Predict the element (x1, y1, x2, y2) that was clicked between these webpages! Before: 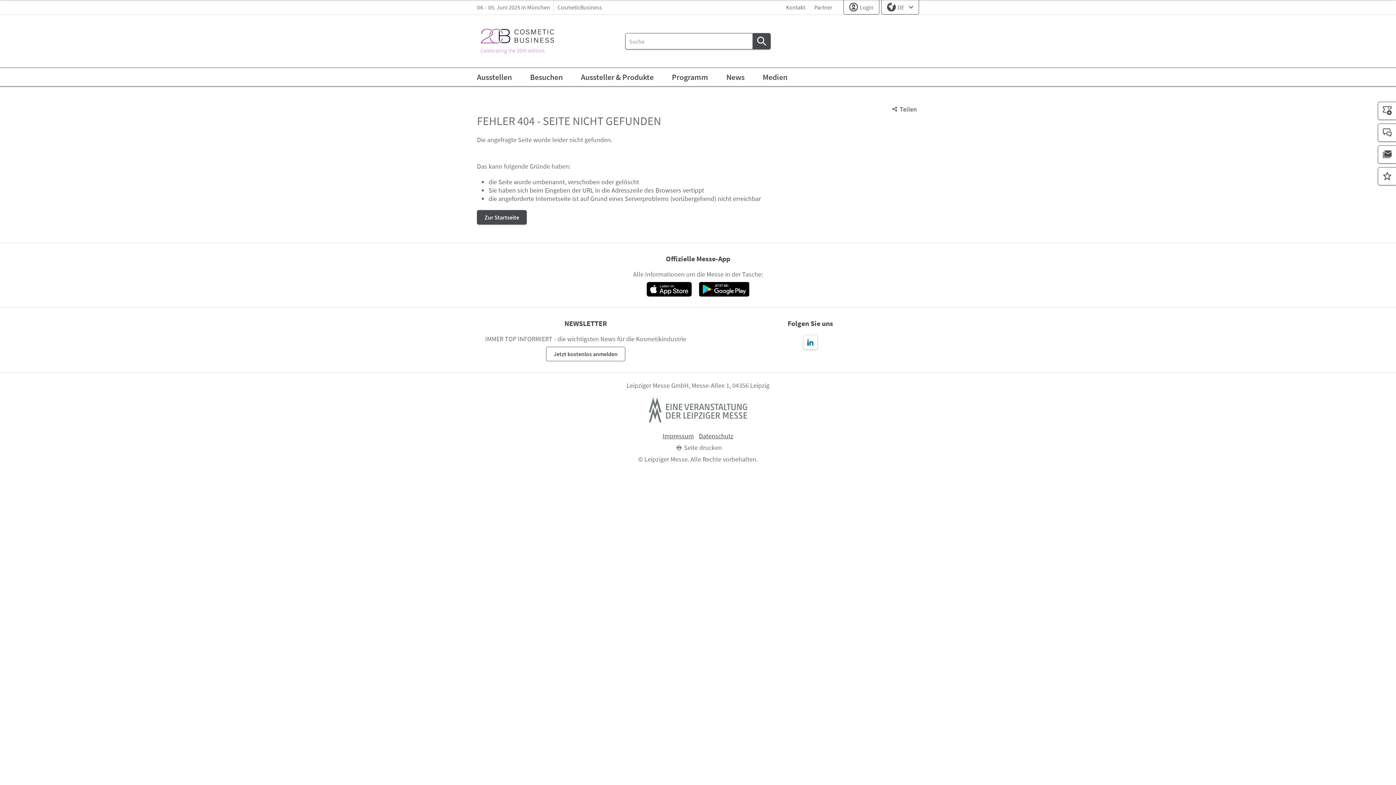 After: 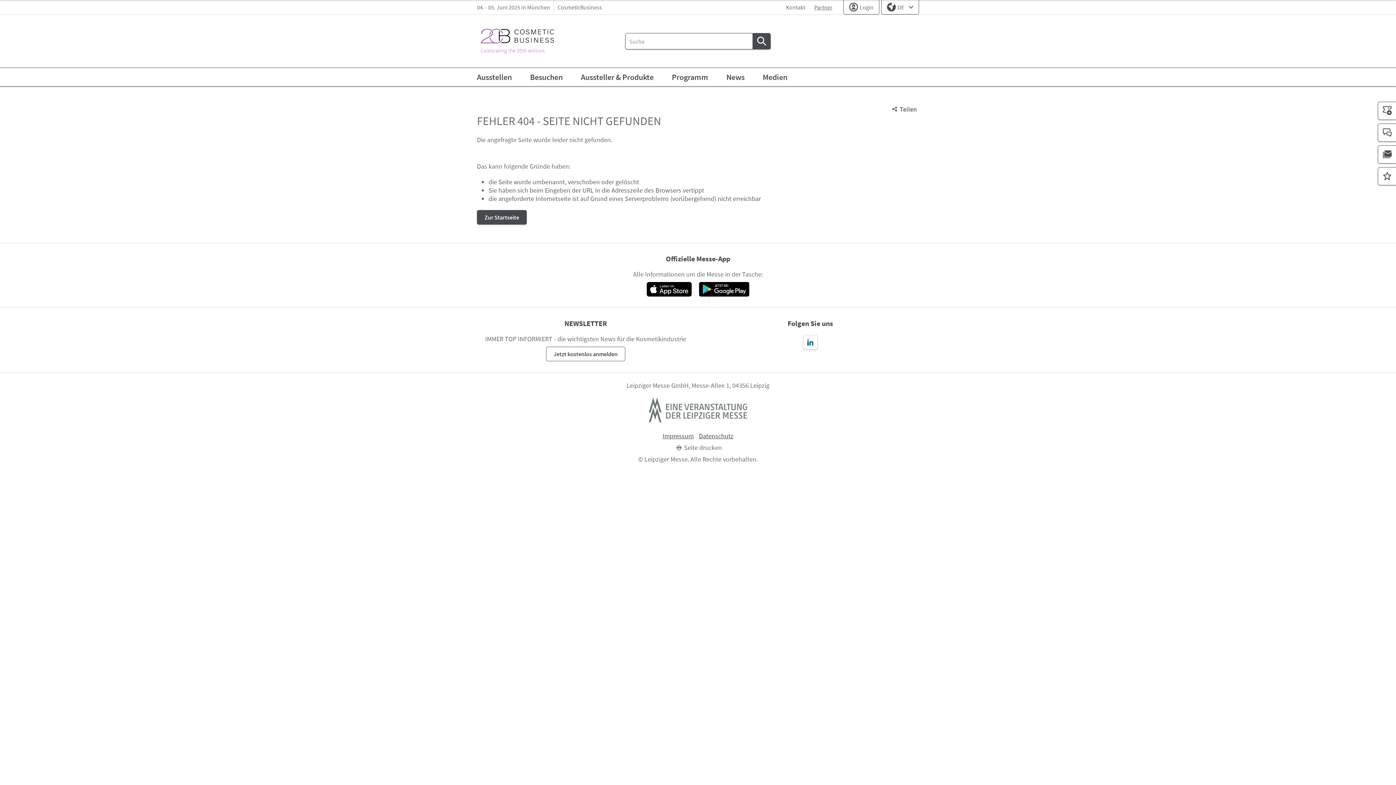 Action: bbox: (810, 1, 836, 12) label: Partner